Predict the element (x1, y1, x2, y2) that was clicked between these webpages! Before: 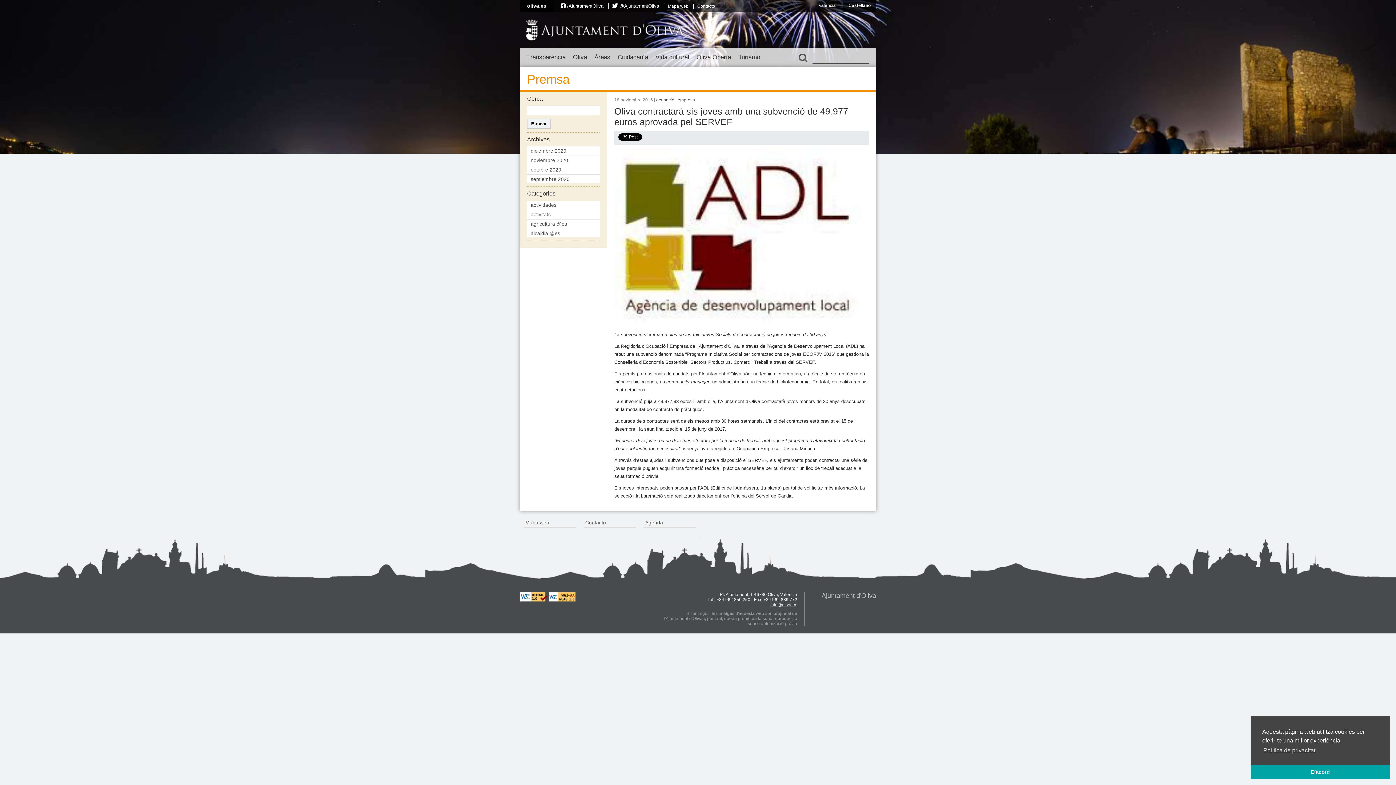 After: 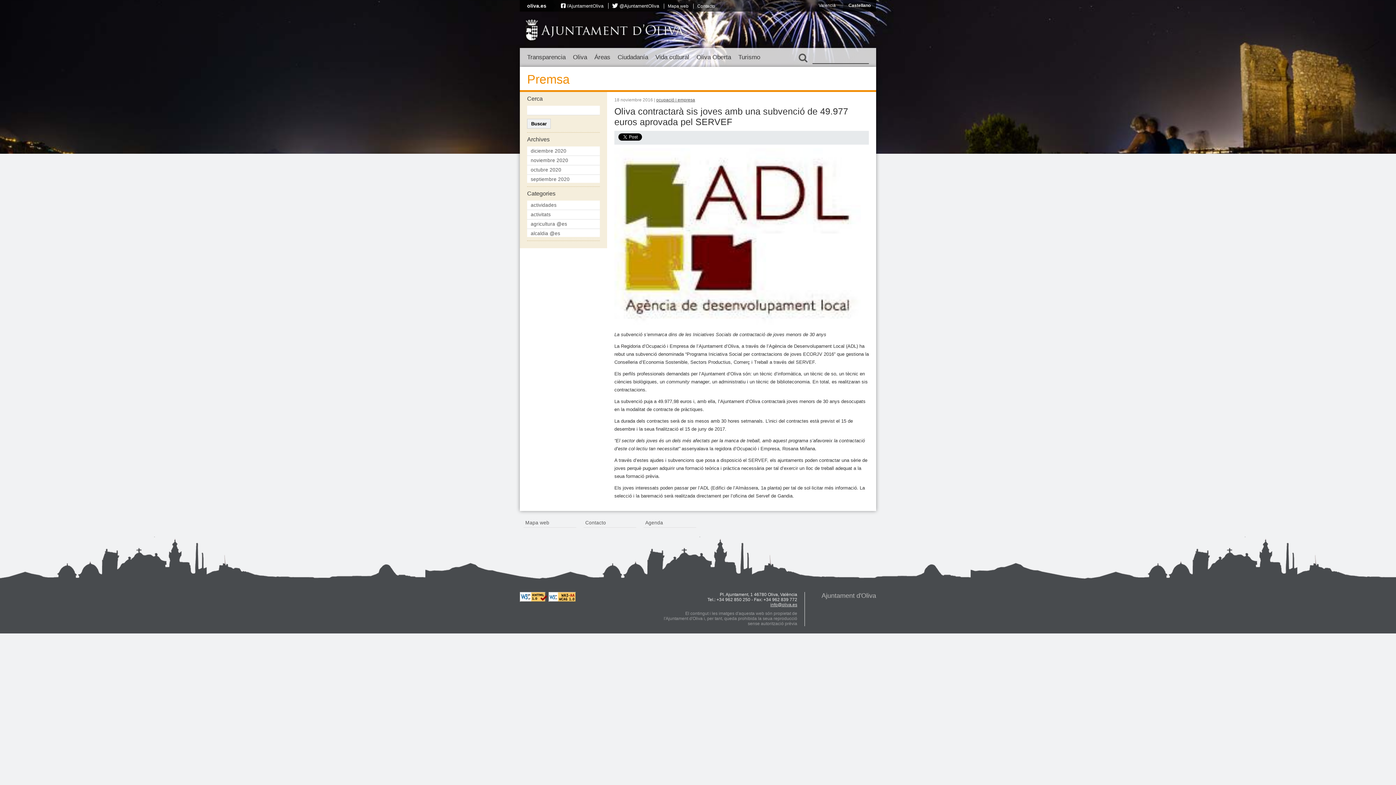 Action: label: dismiss cookie message bbox: (1250, 765, 1390, 779)